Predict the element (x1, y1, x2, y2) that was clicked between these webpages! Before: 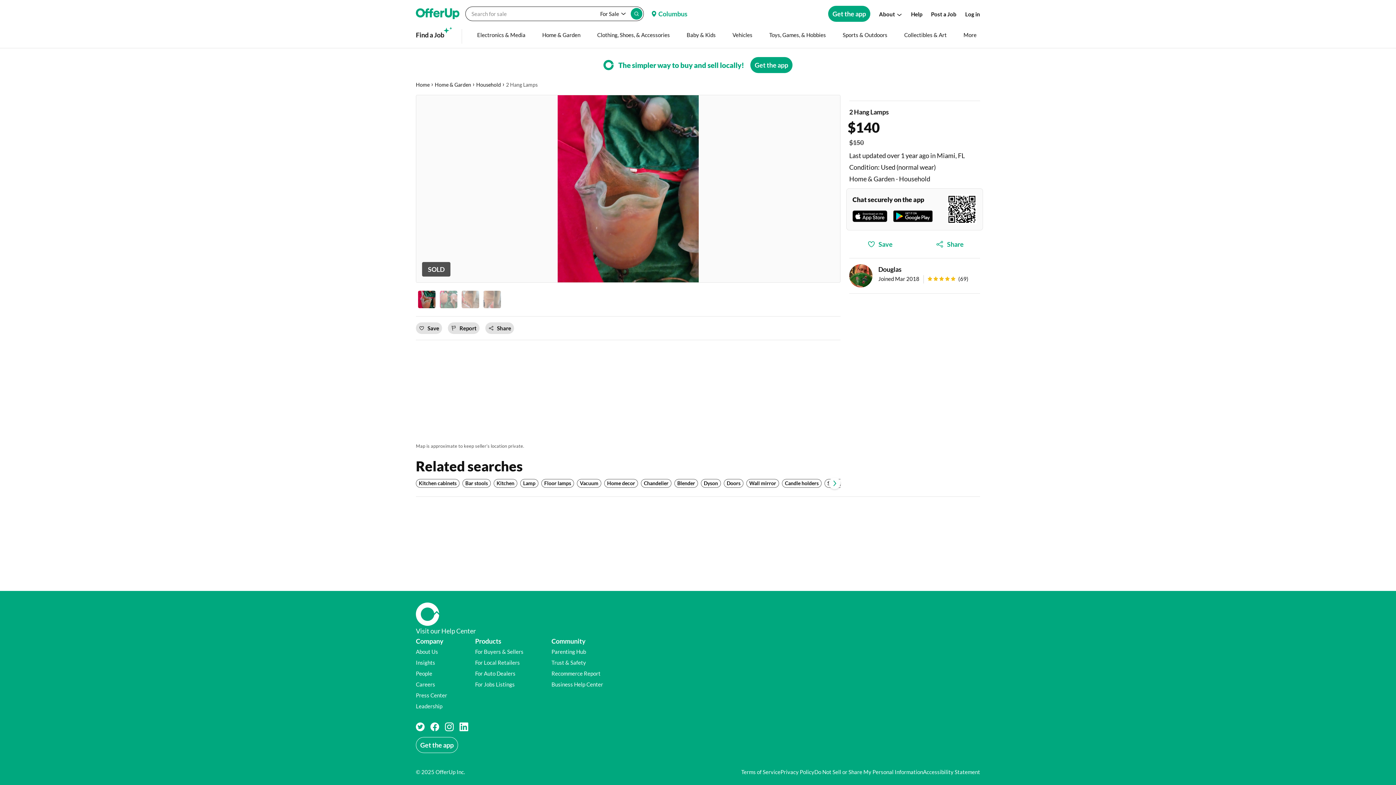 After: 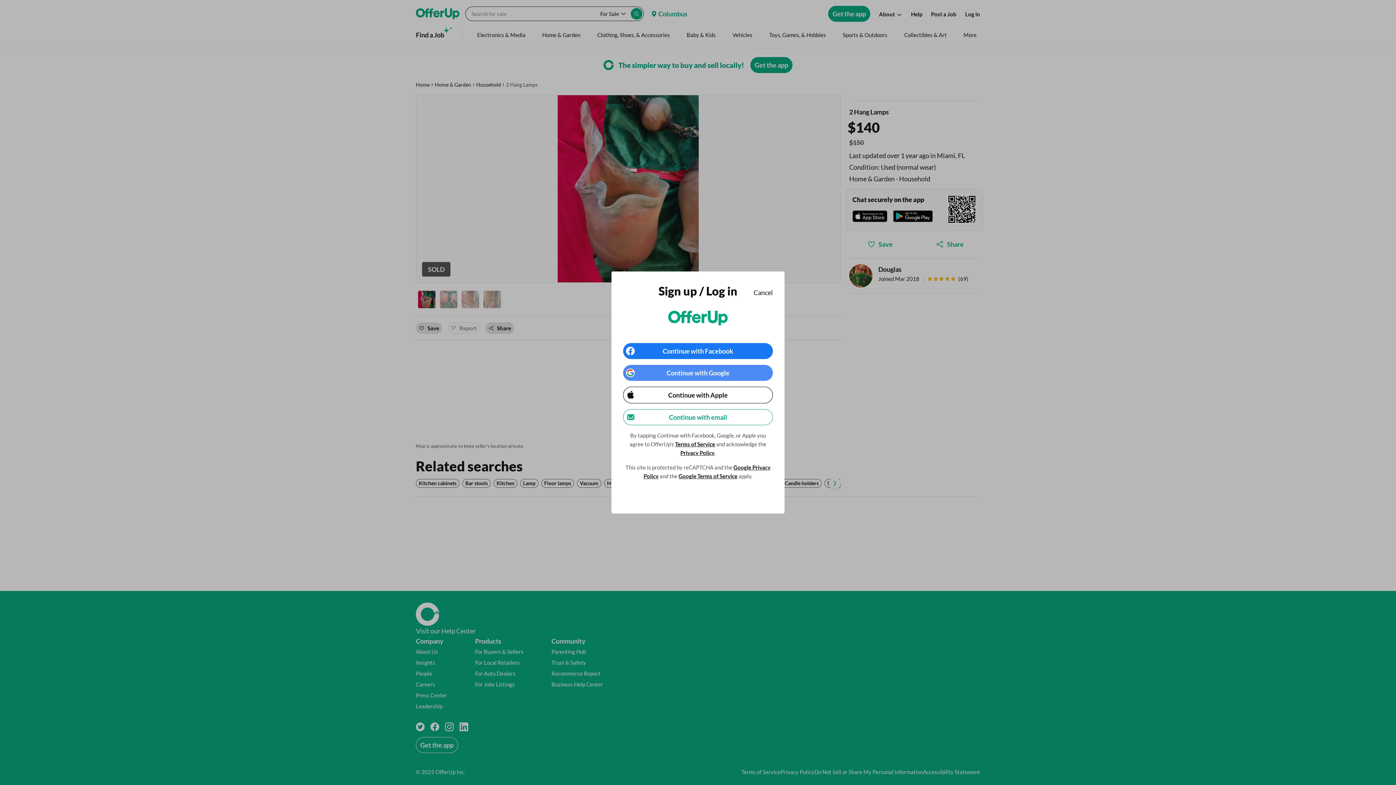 Action: label: Report bbox: (448, 322, 479, 334)